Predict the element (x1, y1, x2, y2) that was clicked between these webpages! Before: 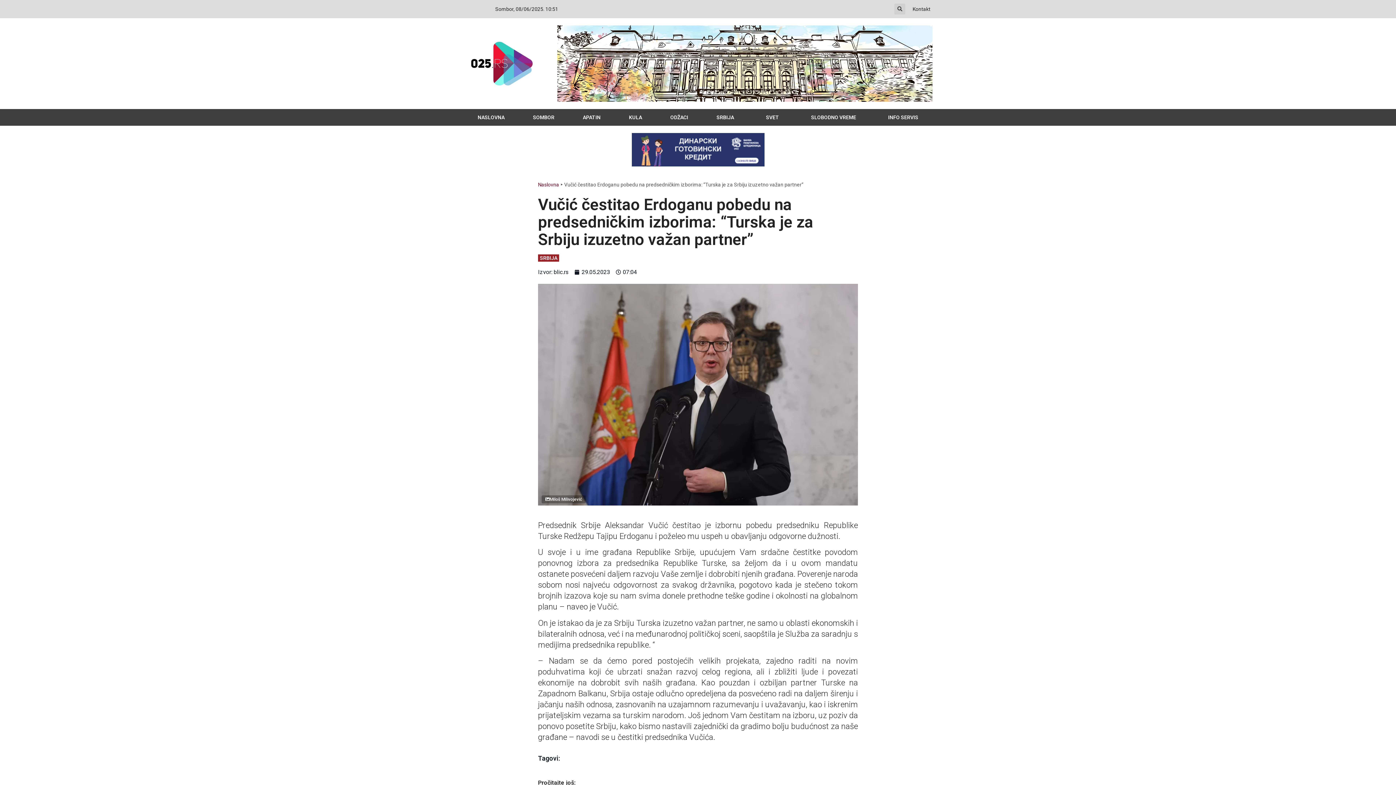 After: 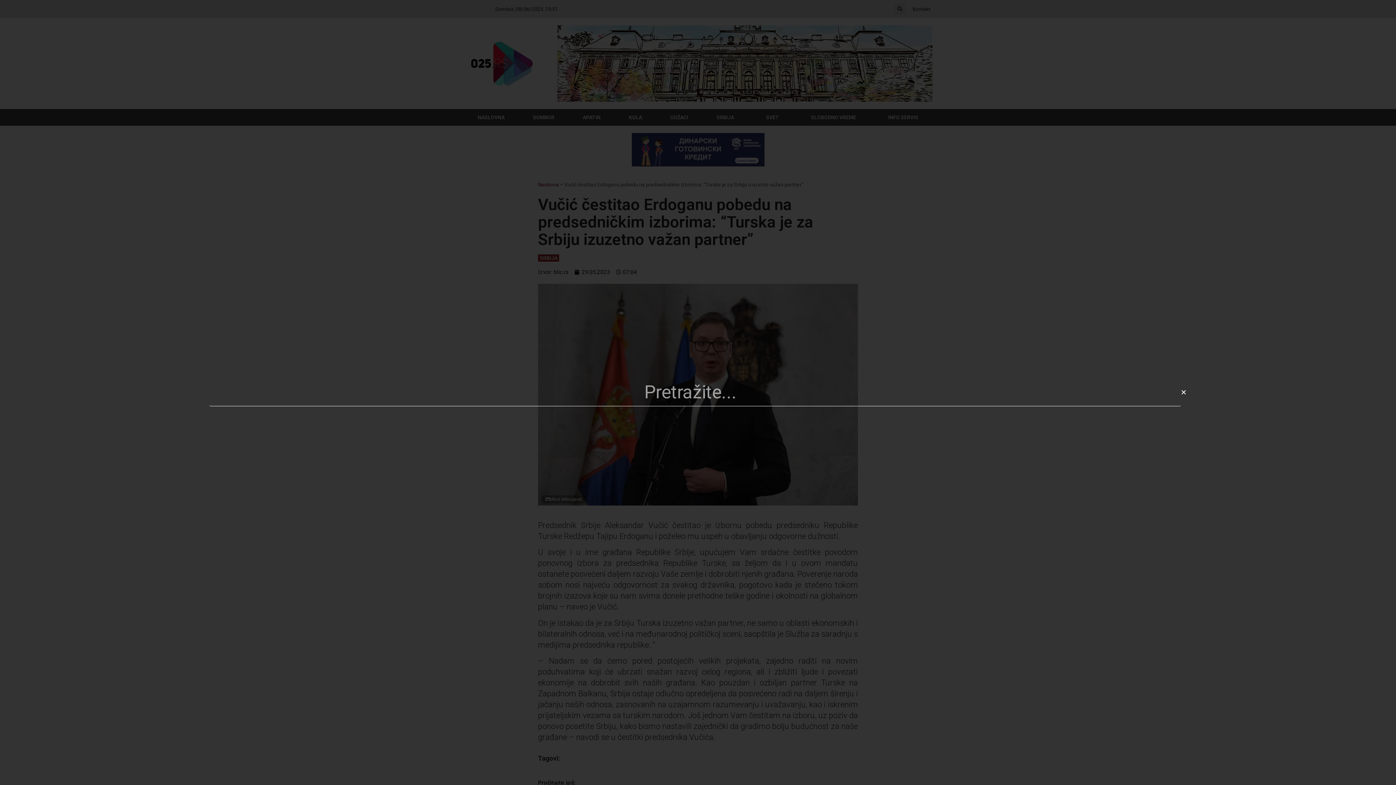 Action: label: Search bbox: (894, 3, 905, 14)